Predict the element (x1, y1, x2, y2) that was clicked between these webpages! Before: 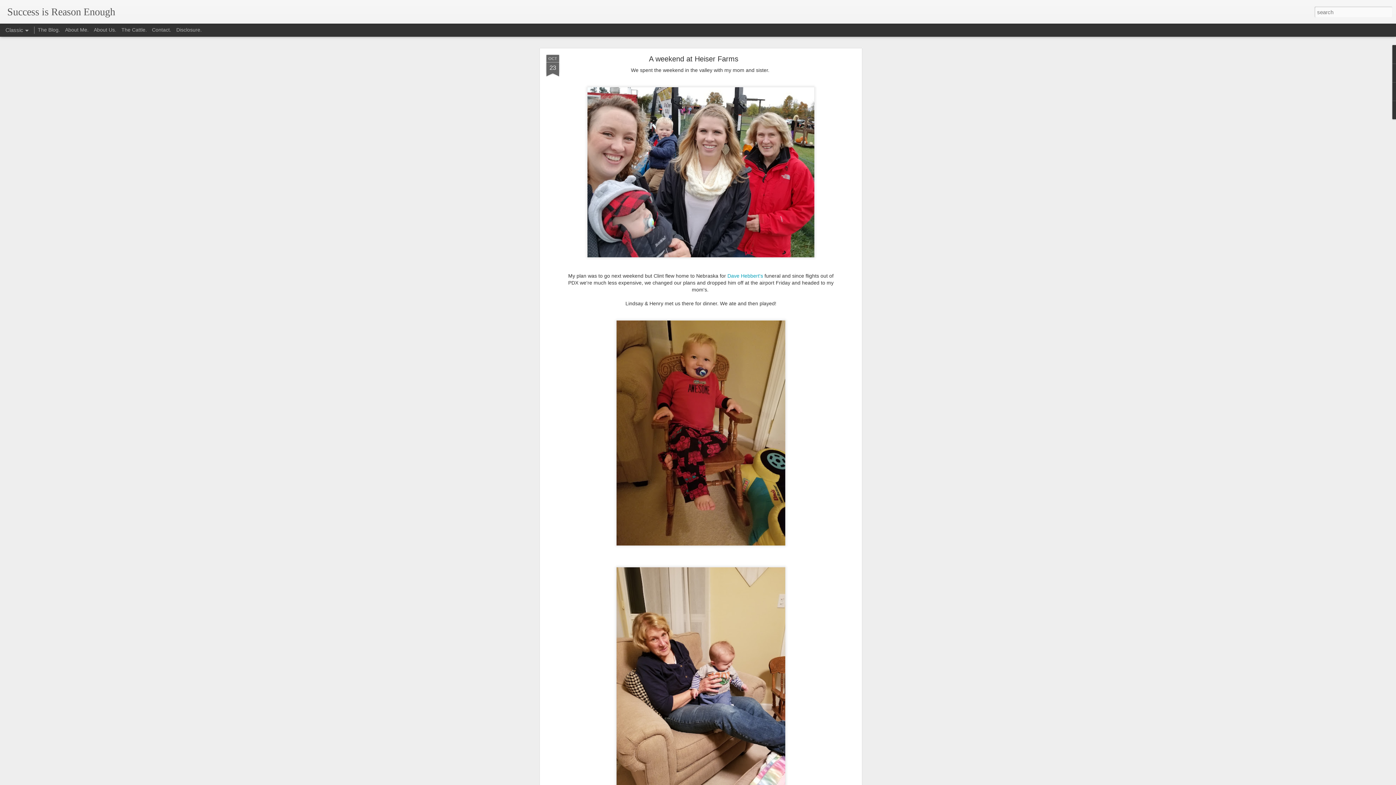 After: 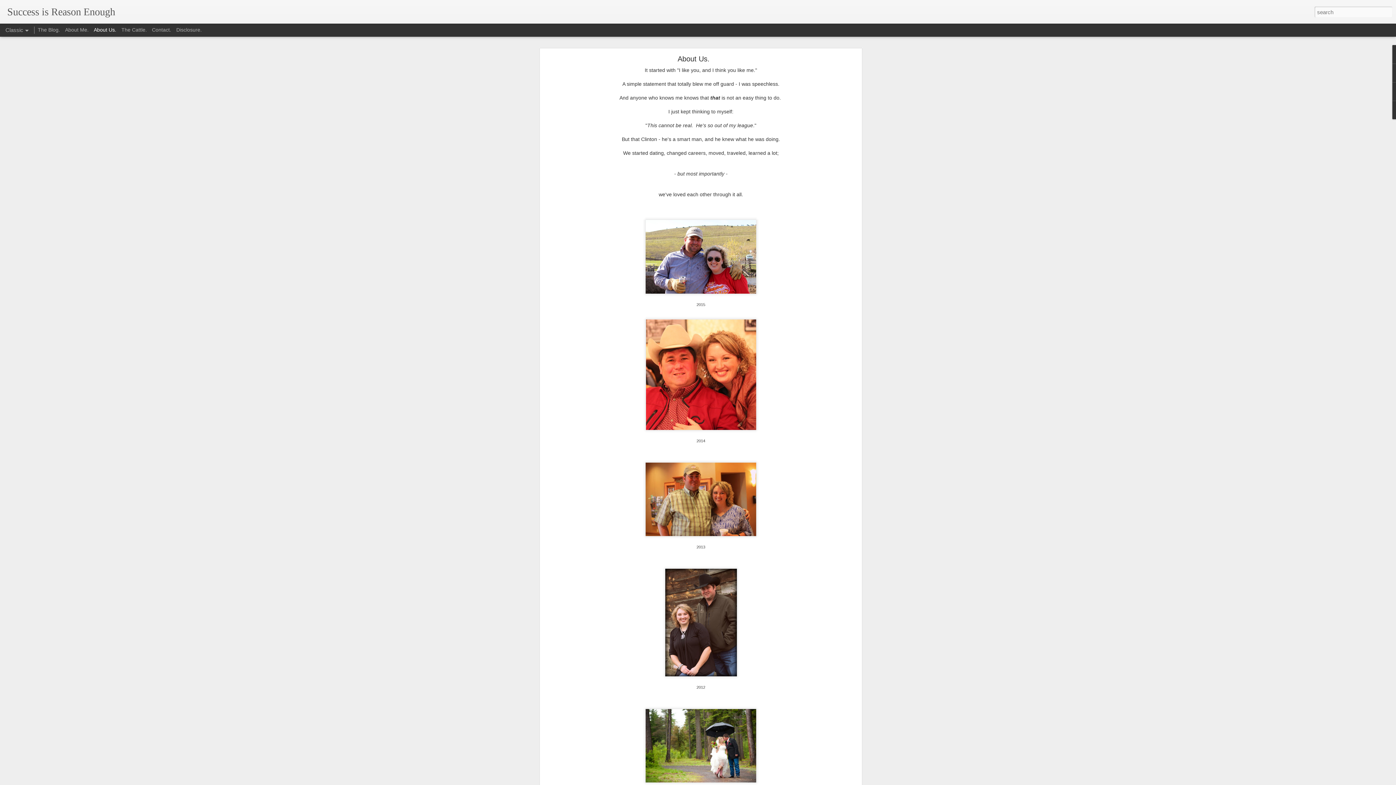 Action: label: About Us. bbox: (93, 26, 116, 32)